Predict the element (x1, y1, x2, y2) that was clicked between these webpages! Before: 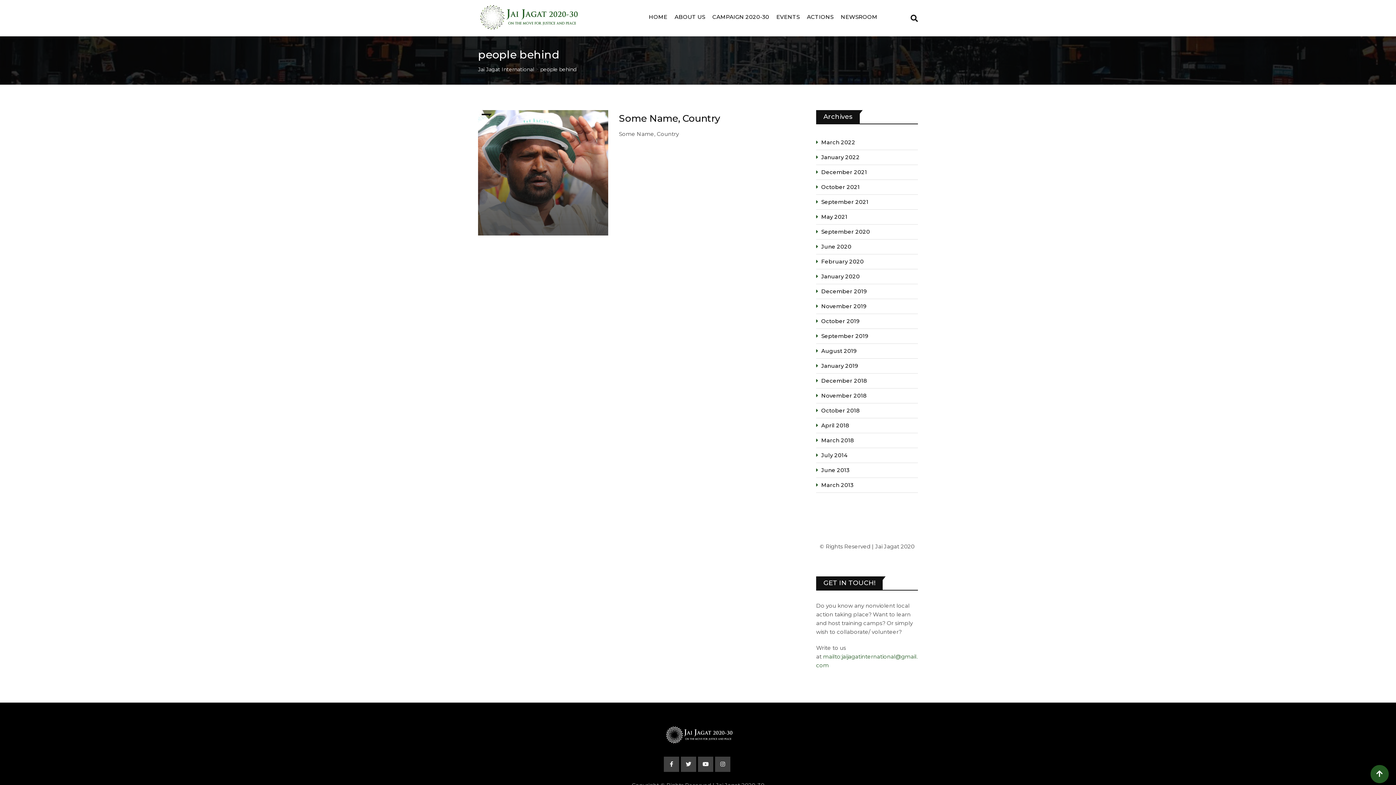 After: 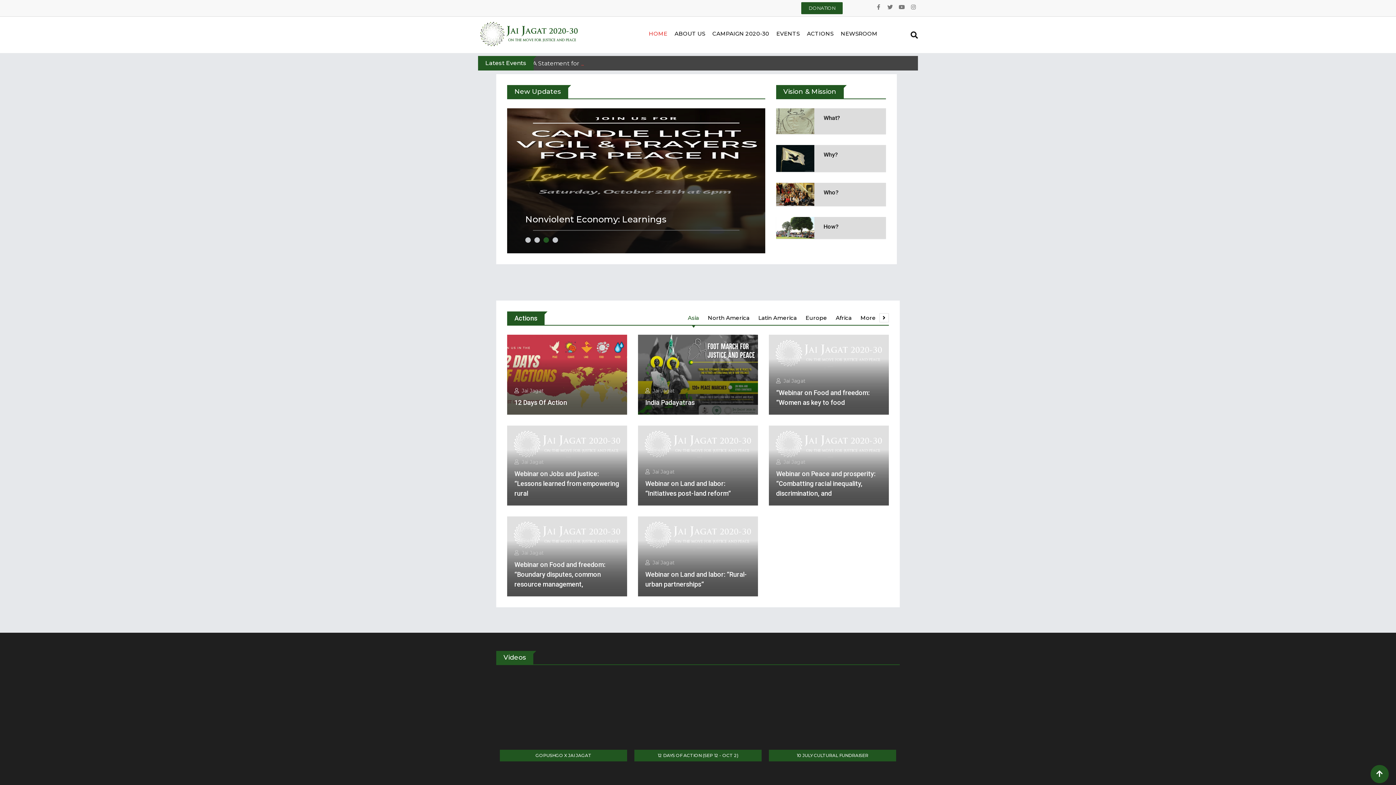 Action: bbox: (478, 0, 580, 35)